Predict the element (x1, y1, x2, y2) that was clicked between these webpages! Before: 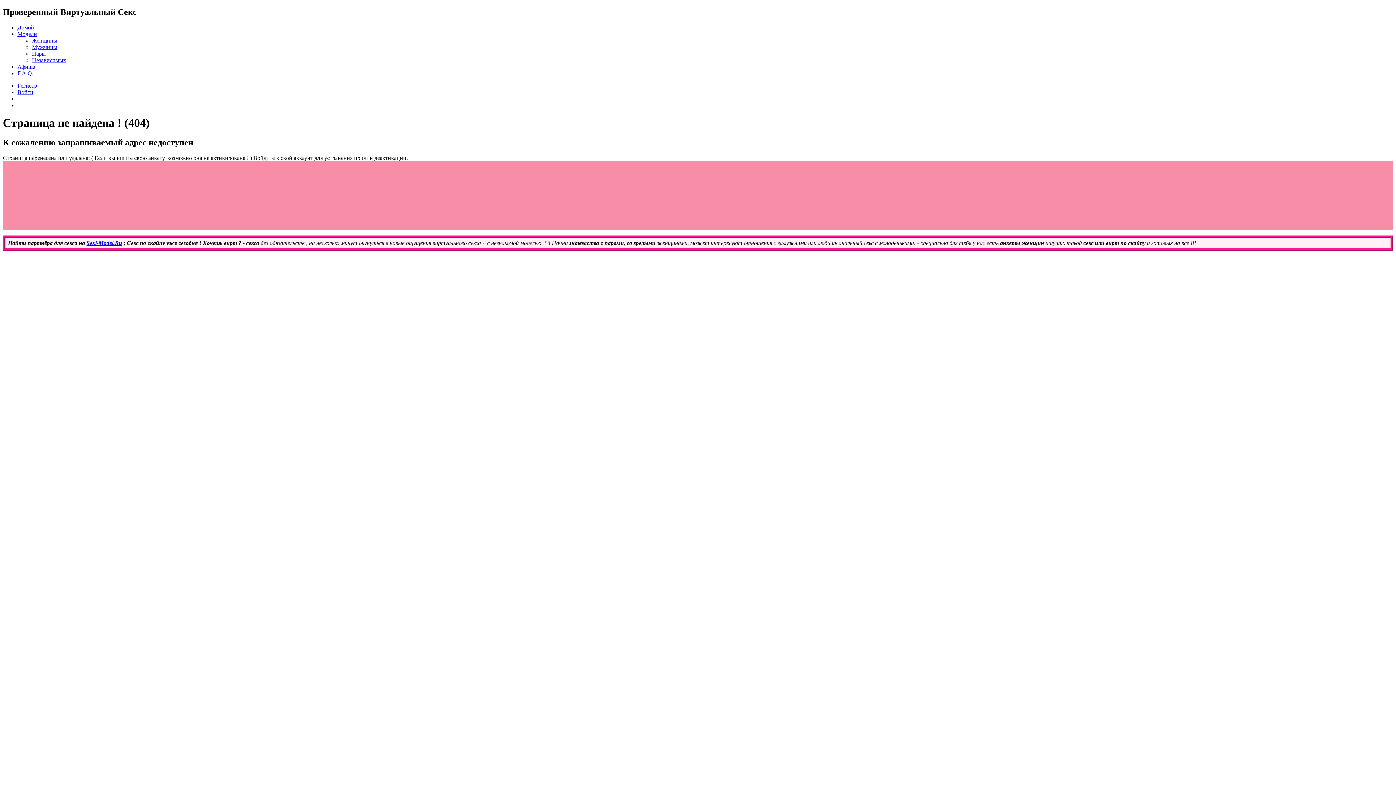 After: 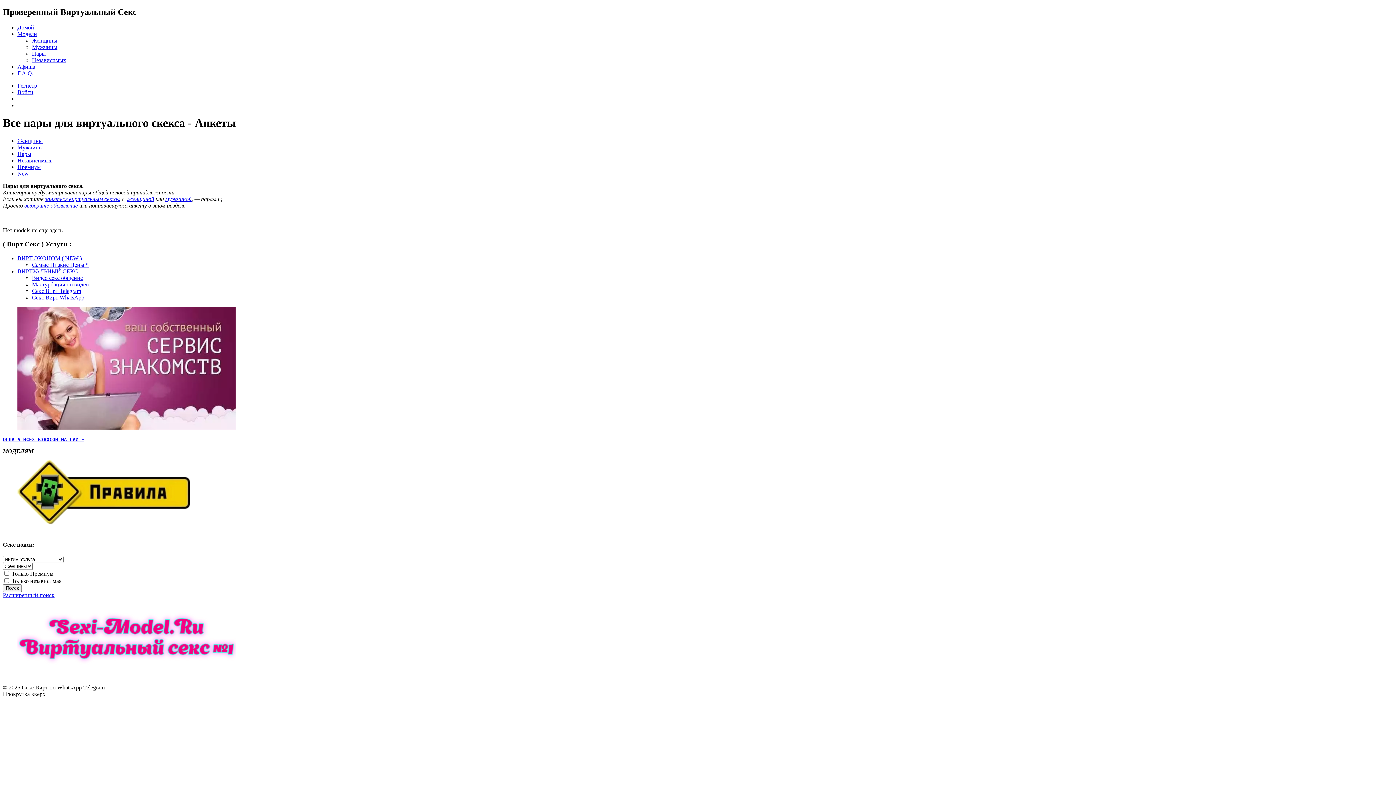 Action: label: Пары bbox: (32, 50, 45, 56)